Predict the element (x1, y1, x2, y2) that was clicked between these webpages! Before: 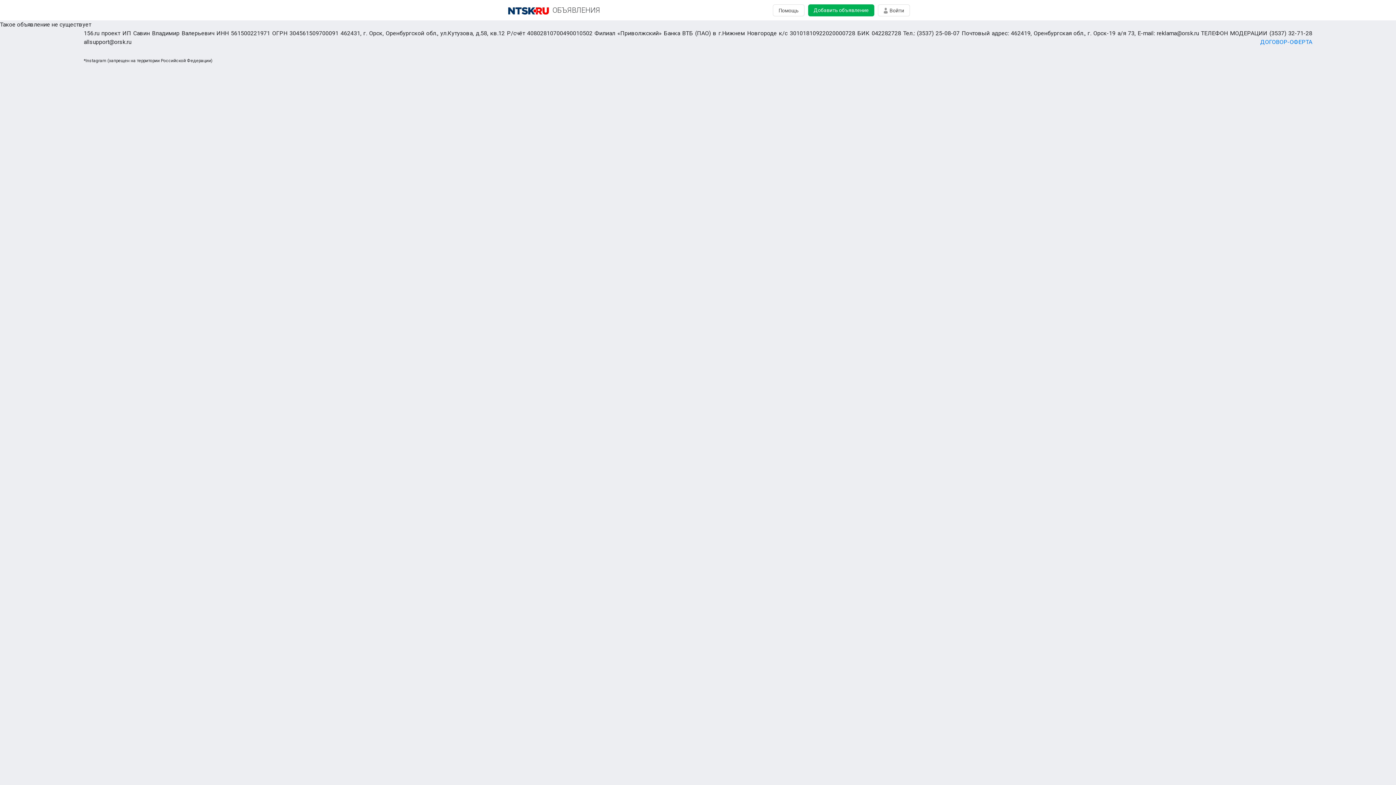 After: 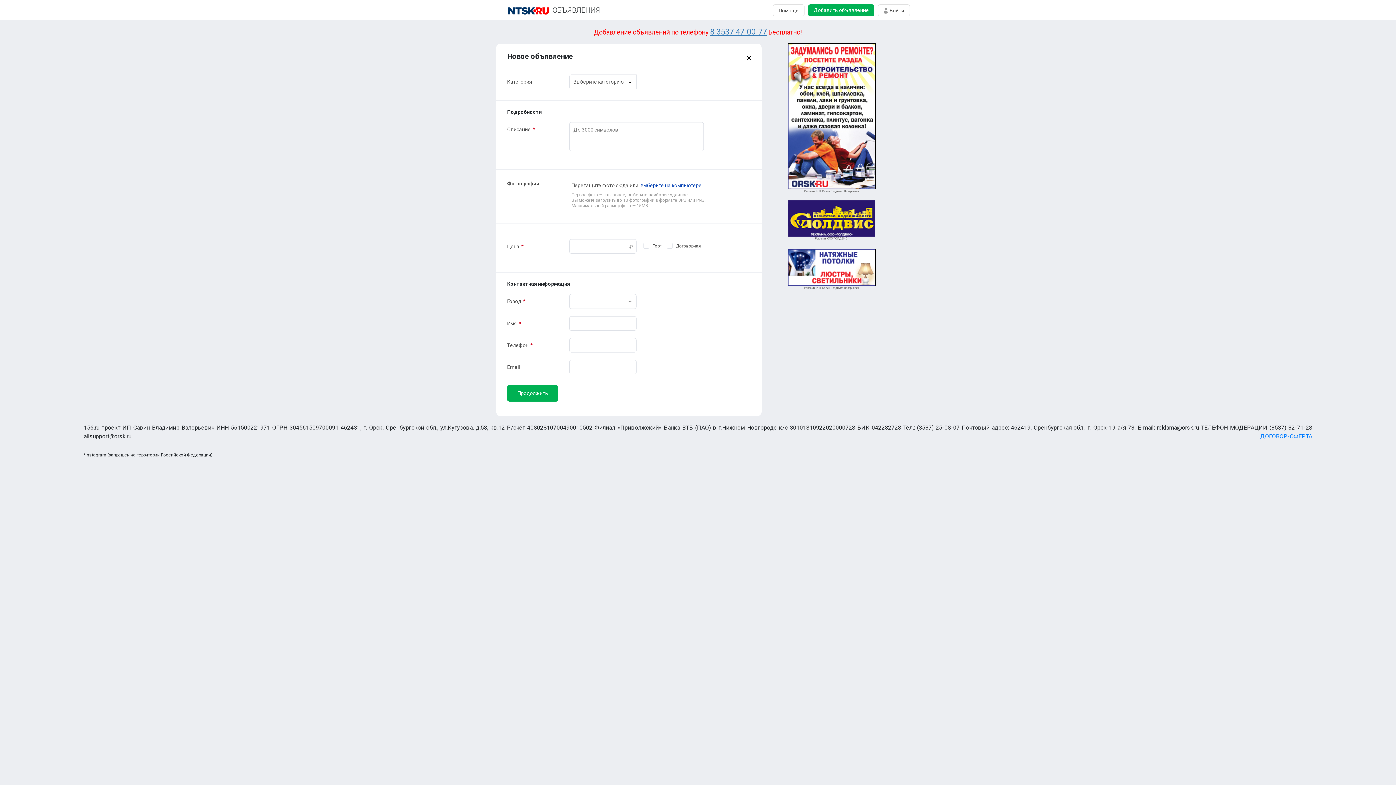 Action: label: Добавить объявление bbox: (808, 4, 874, 16)